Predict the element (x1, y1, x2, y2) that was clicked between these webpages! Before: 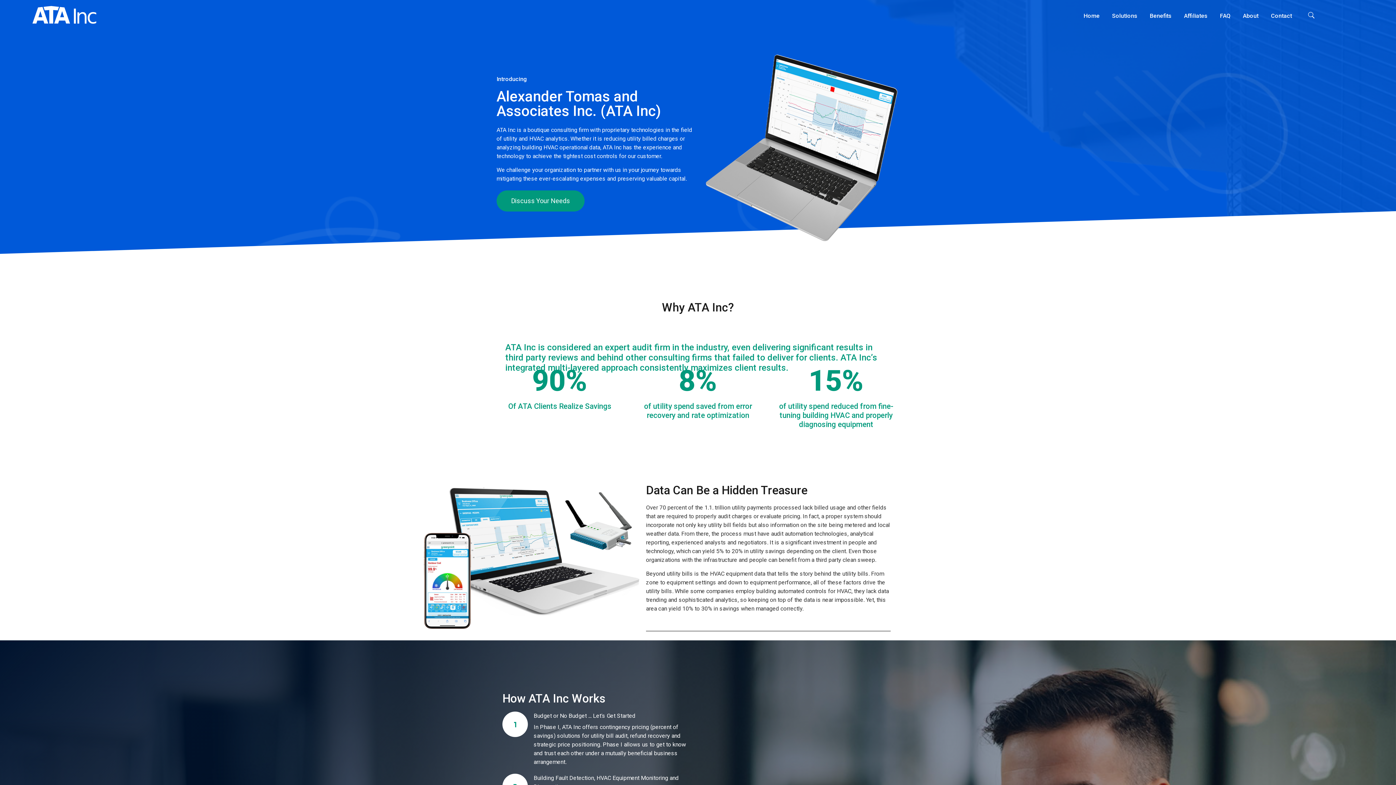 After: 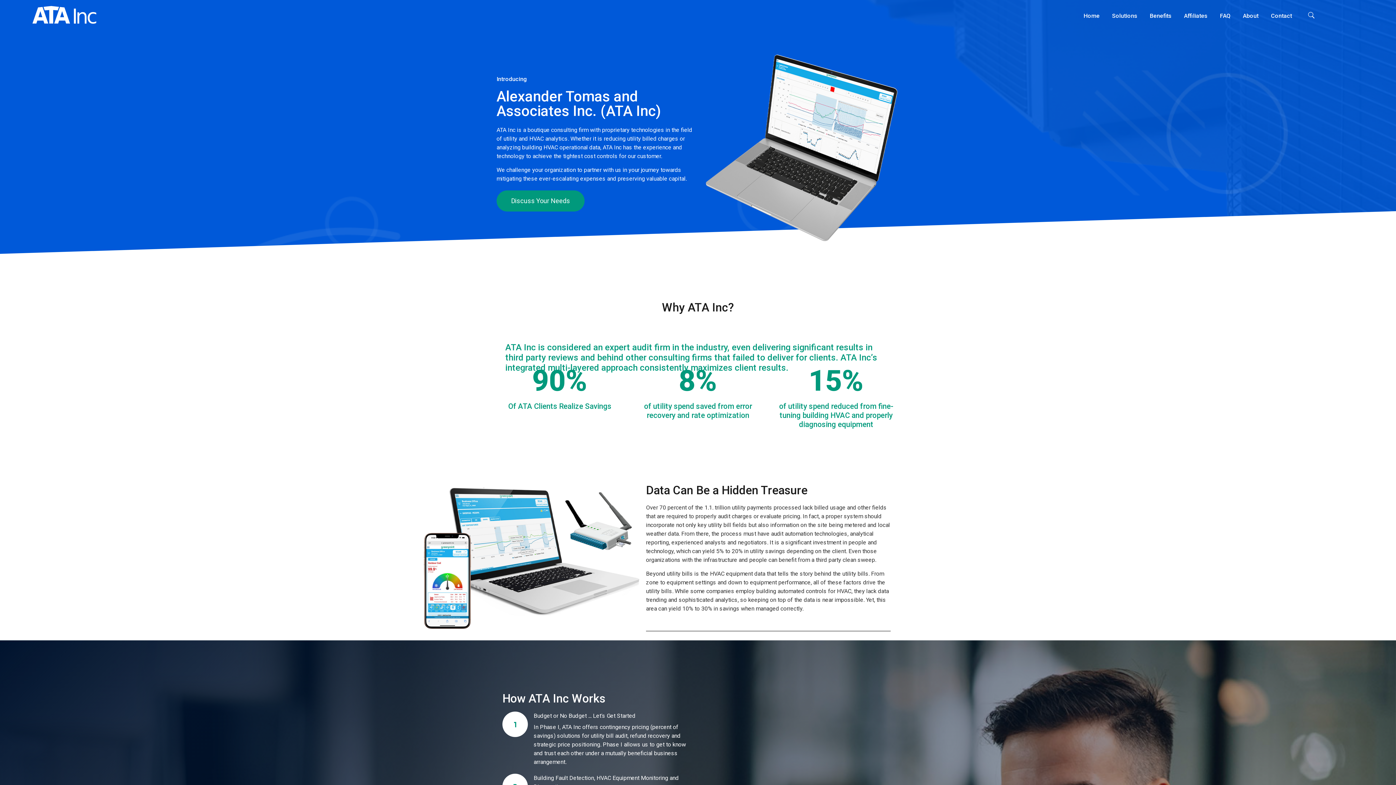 Action: bbox: (31, 3, 97, 28)